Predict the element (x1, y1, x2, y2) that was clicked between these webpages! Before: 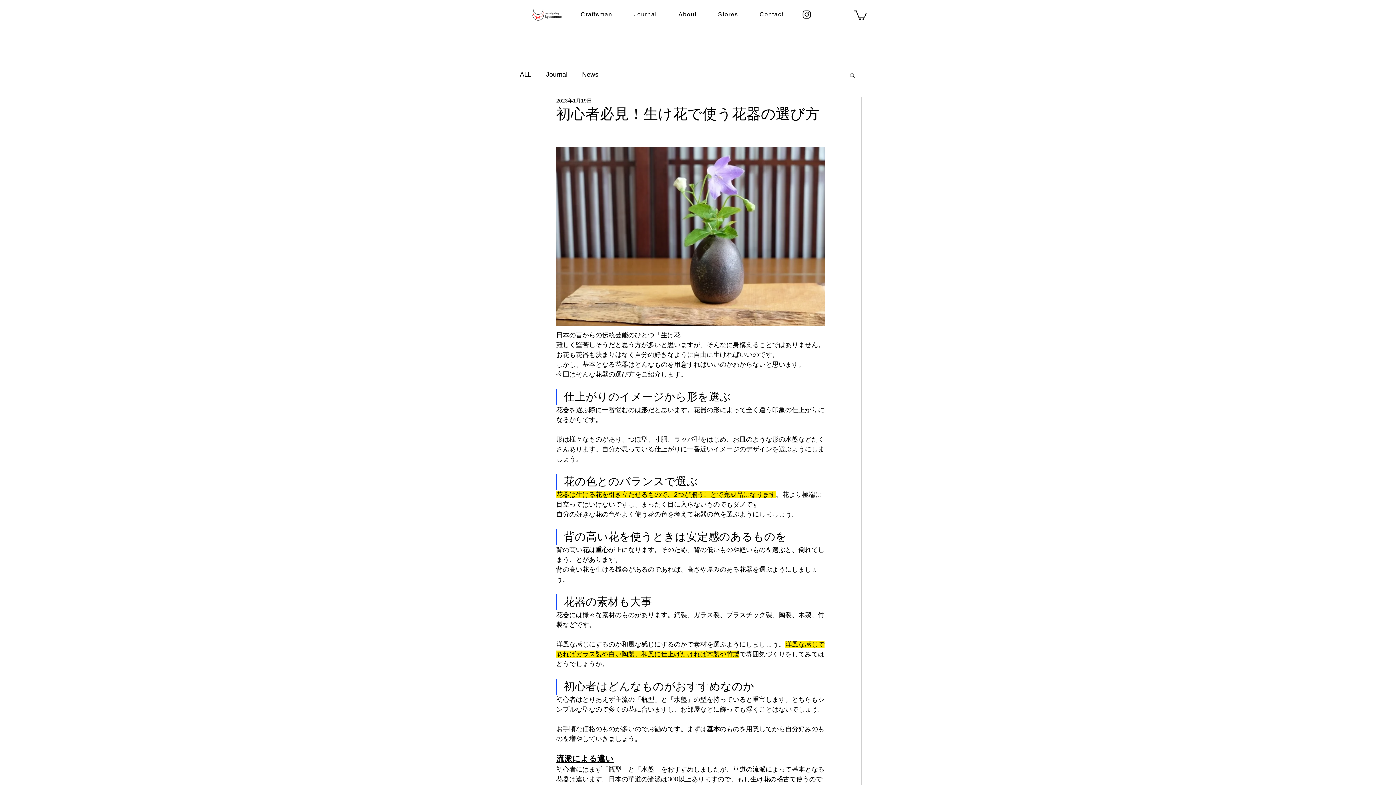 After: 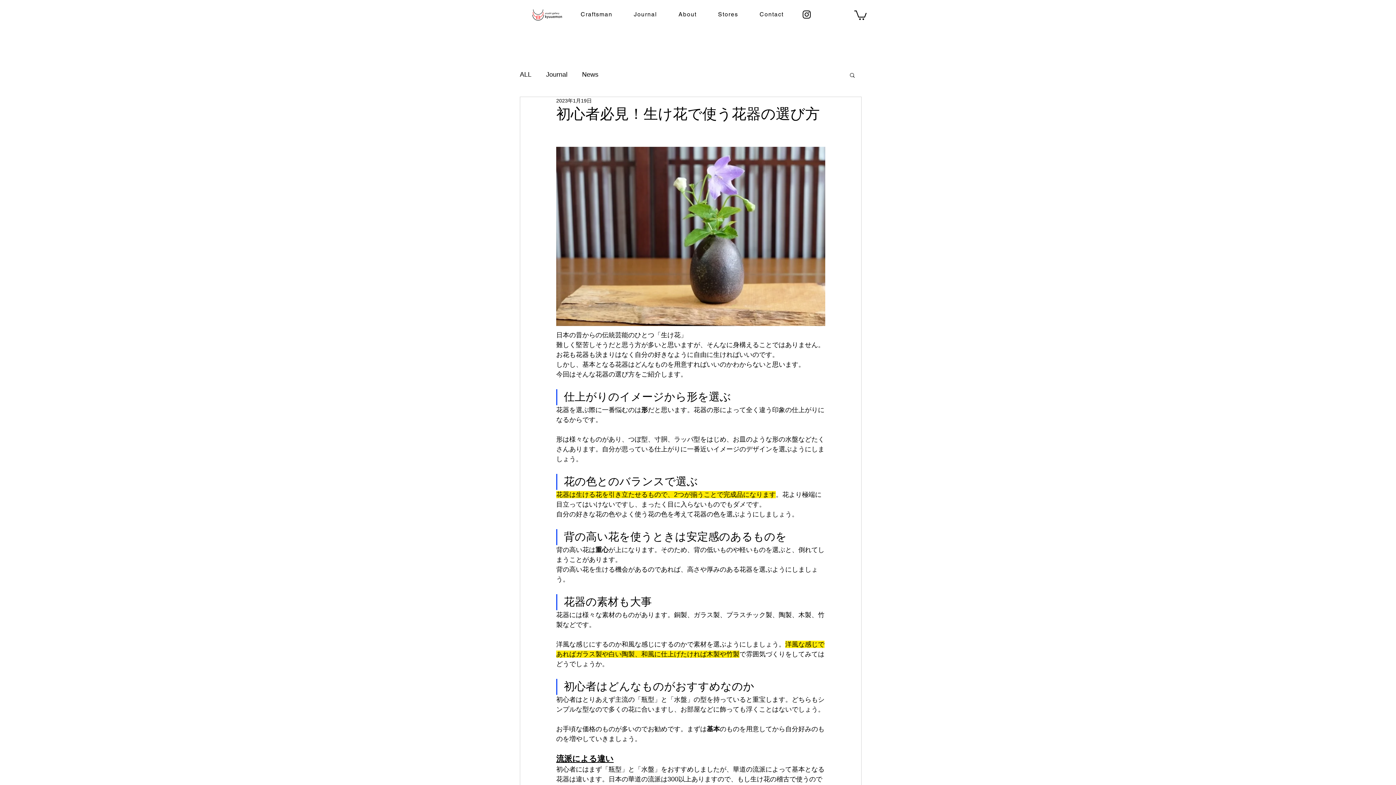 Action: bbox: (849, 71, 856, 77) label: 検索